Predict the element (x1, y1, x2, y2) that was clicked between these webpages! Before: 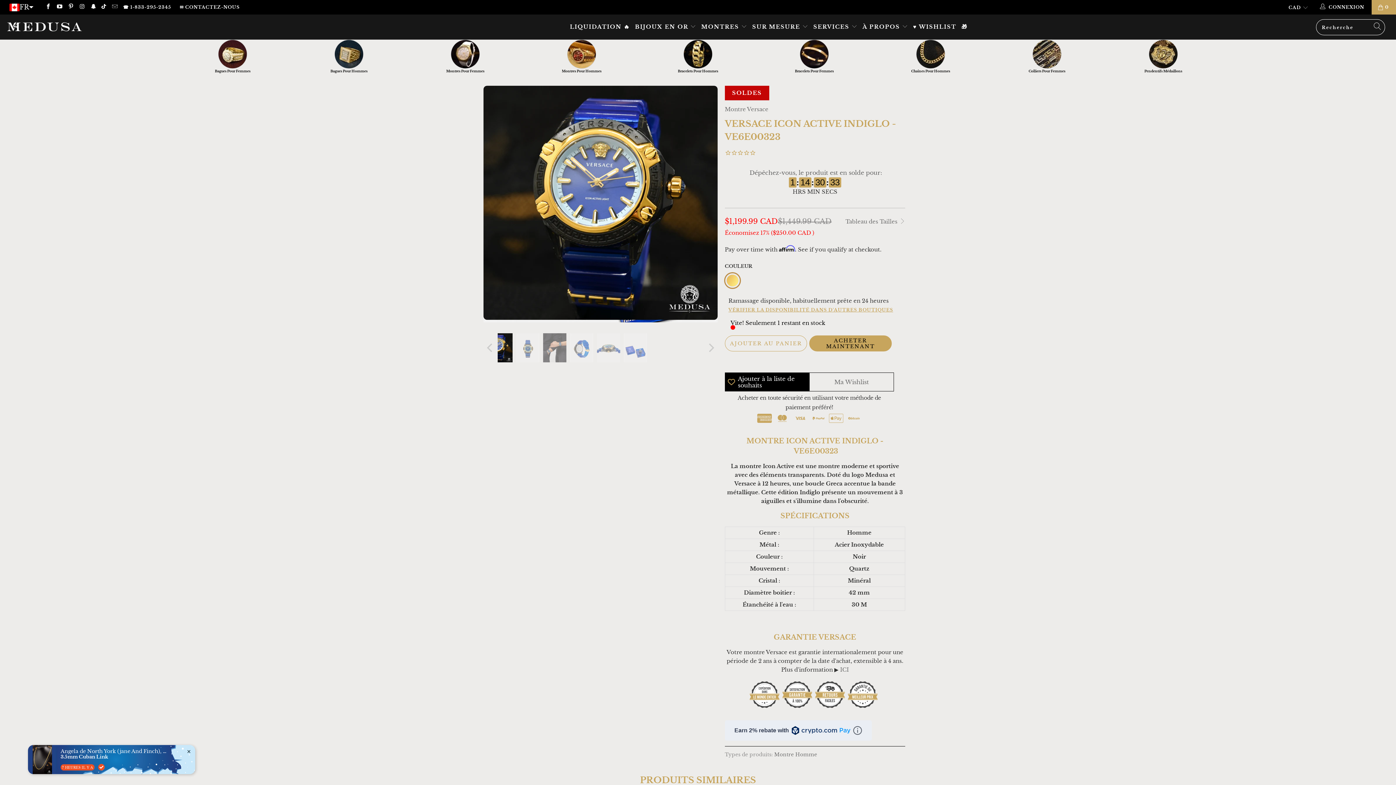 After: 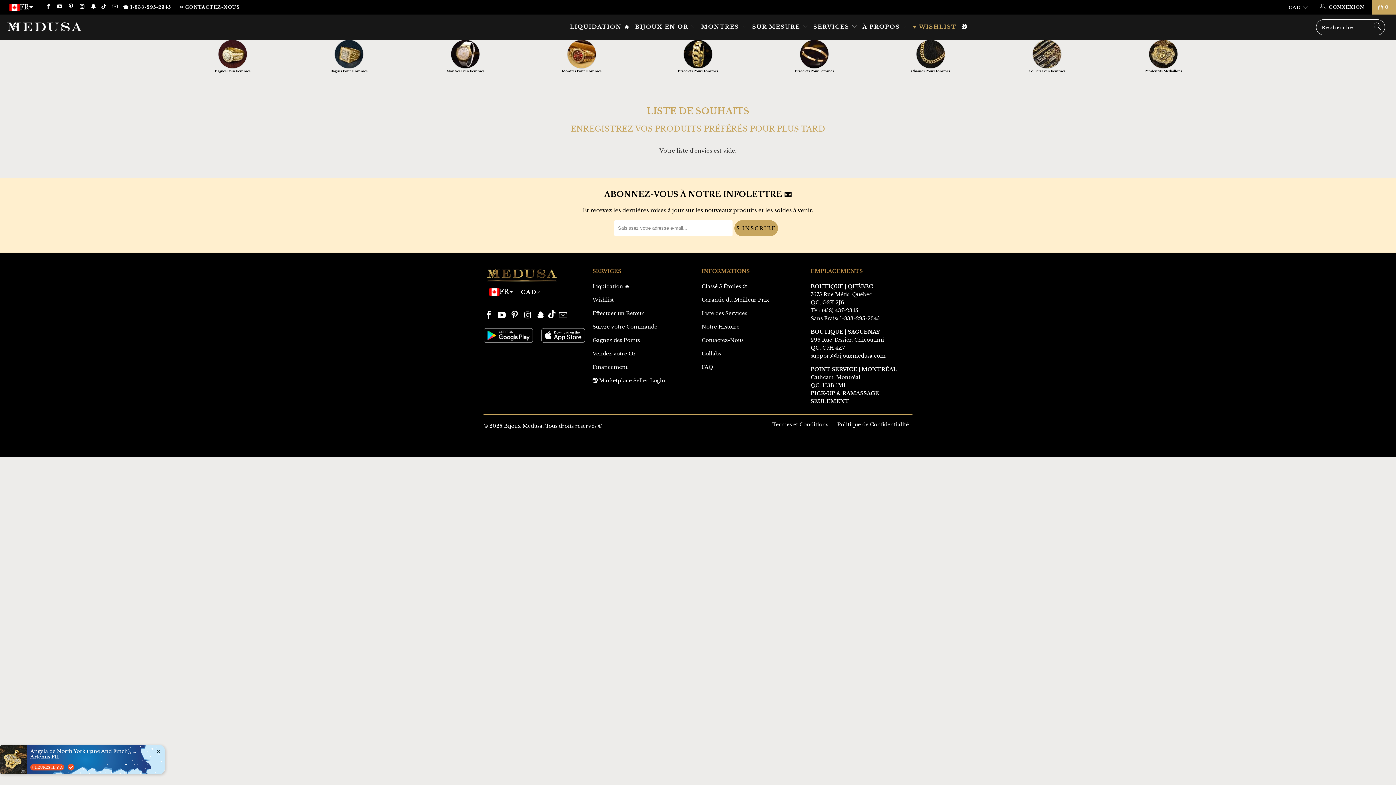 Action: bbox: (809, 372, 894, 391) label: Ma Wishlist